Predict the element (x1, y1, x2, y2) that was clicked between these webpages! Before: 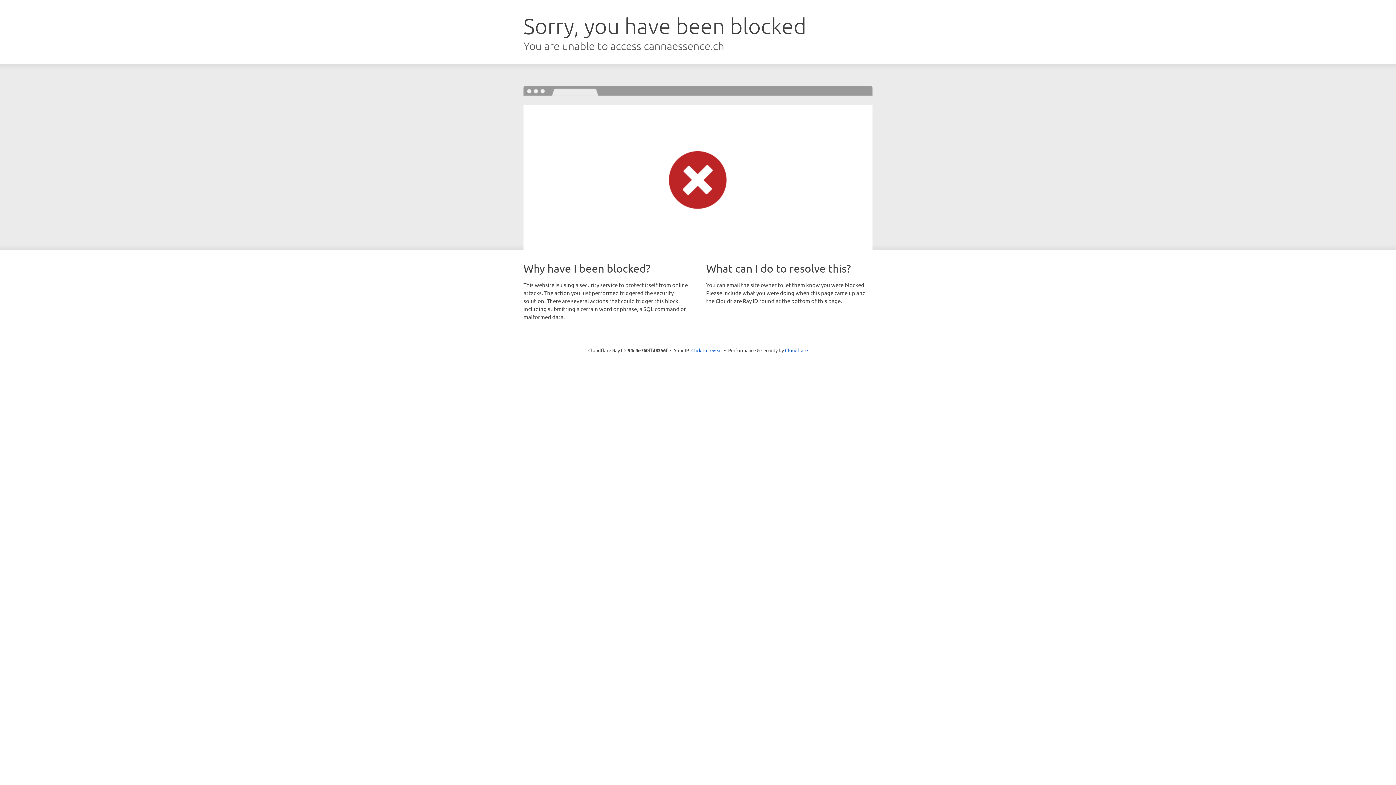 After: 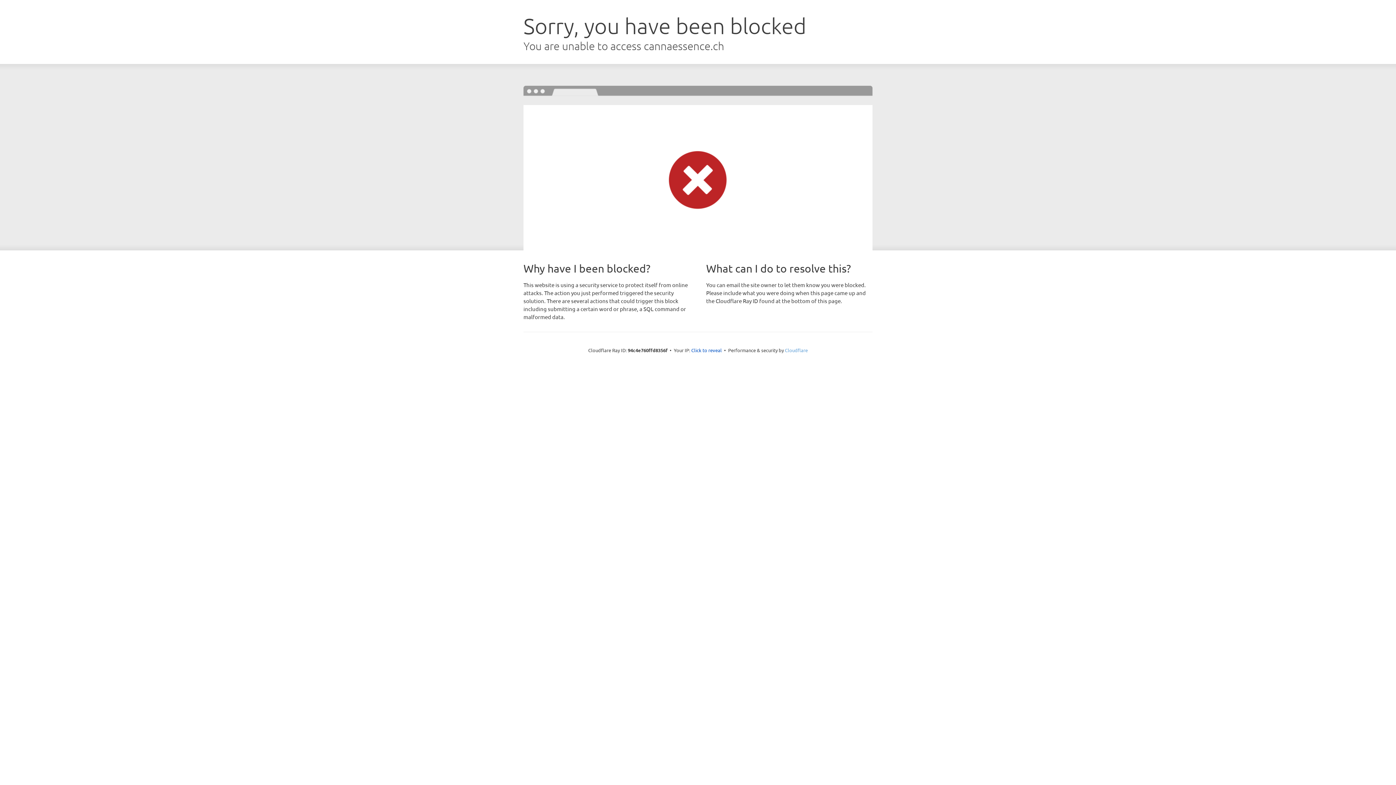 Action: label: Cloudflare bbox: (785, 347, 808, 353)